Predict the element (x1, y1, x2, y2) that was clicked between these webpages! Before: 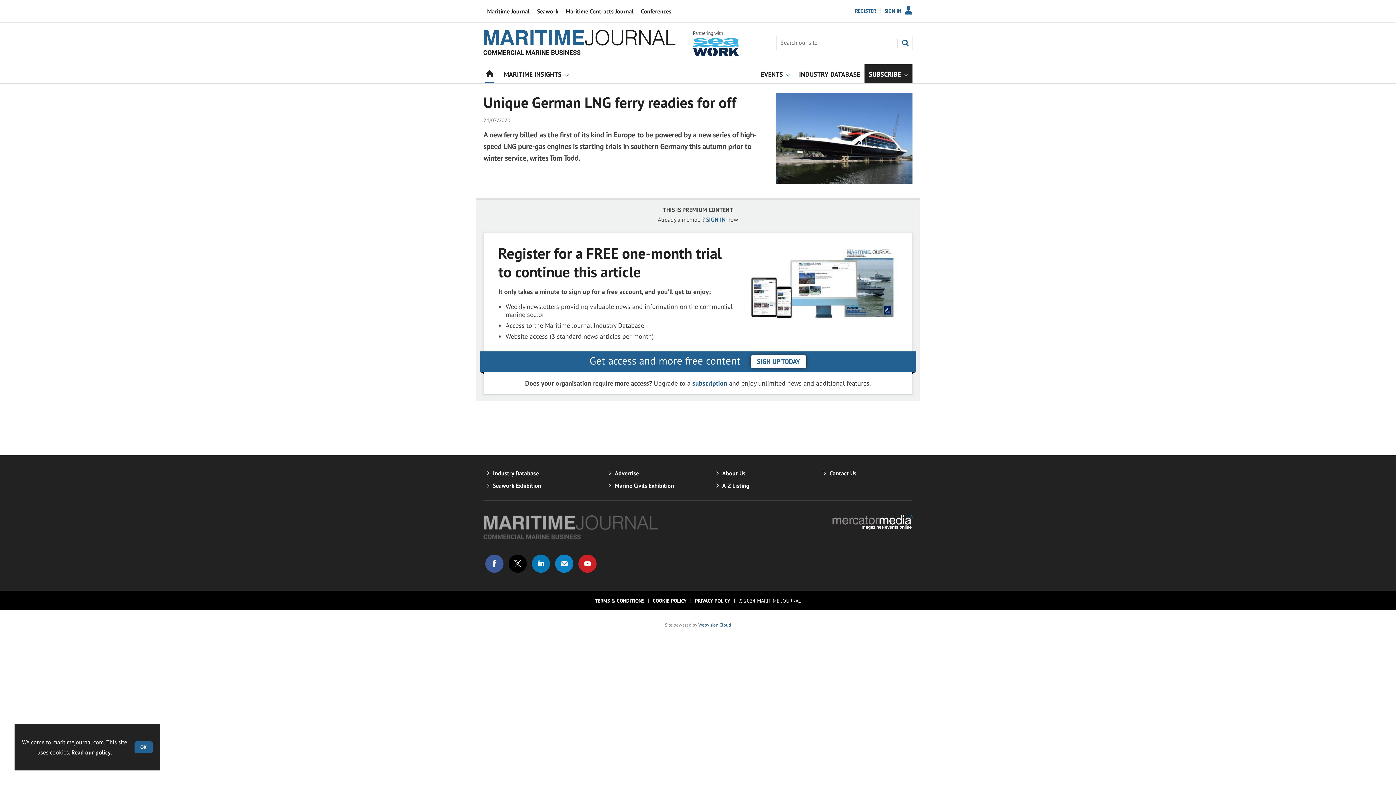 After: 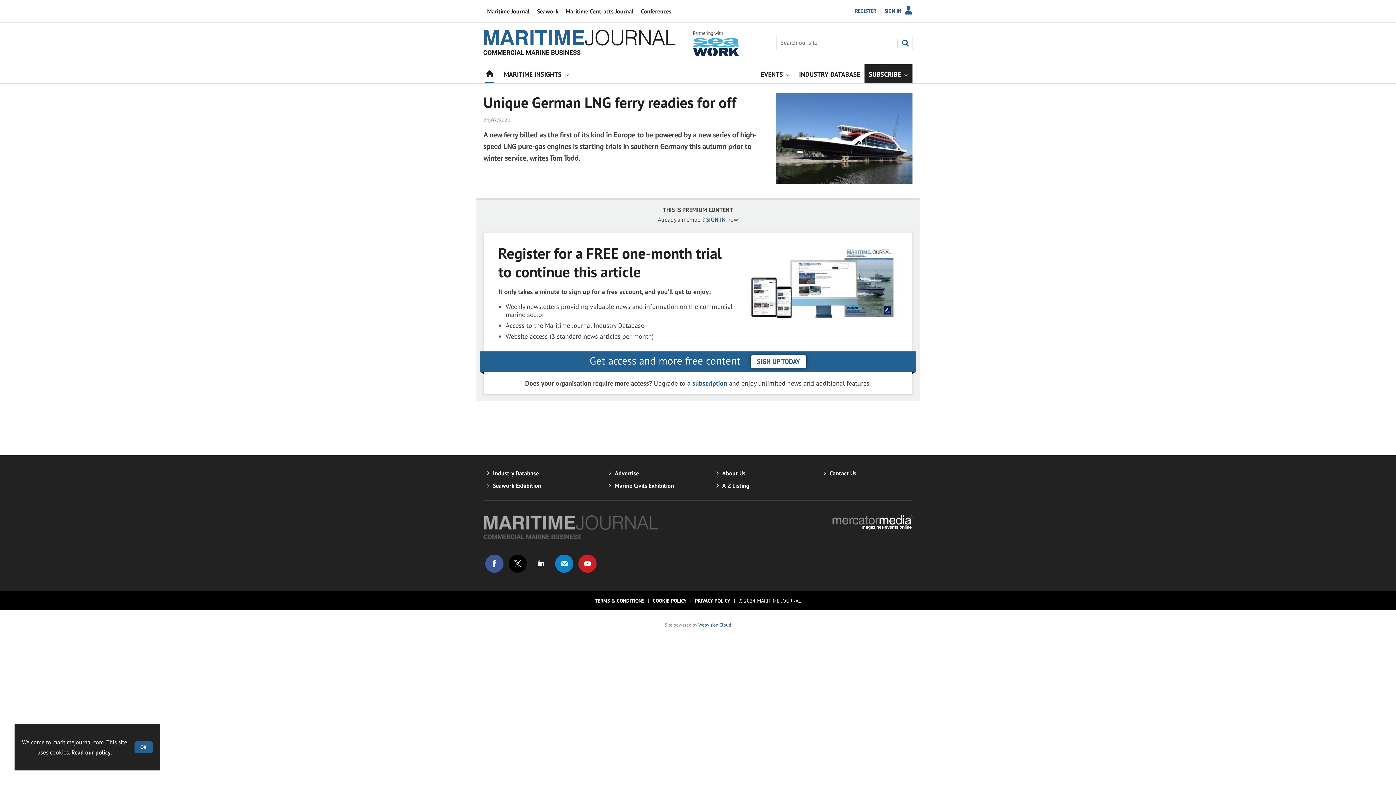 Action: bbox: (531, 554, 550, 573) label: Connect with us on Linked in